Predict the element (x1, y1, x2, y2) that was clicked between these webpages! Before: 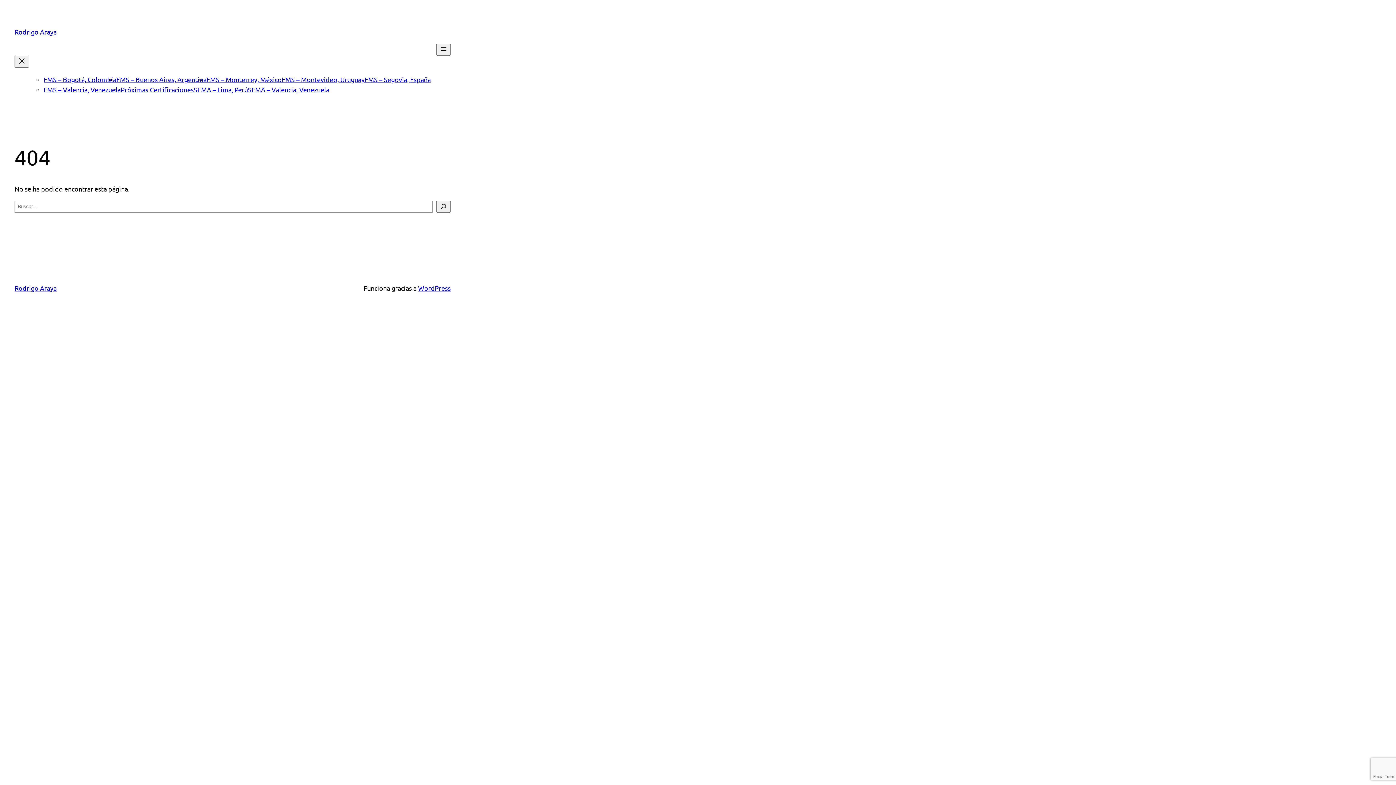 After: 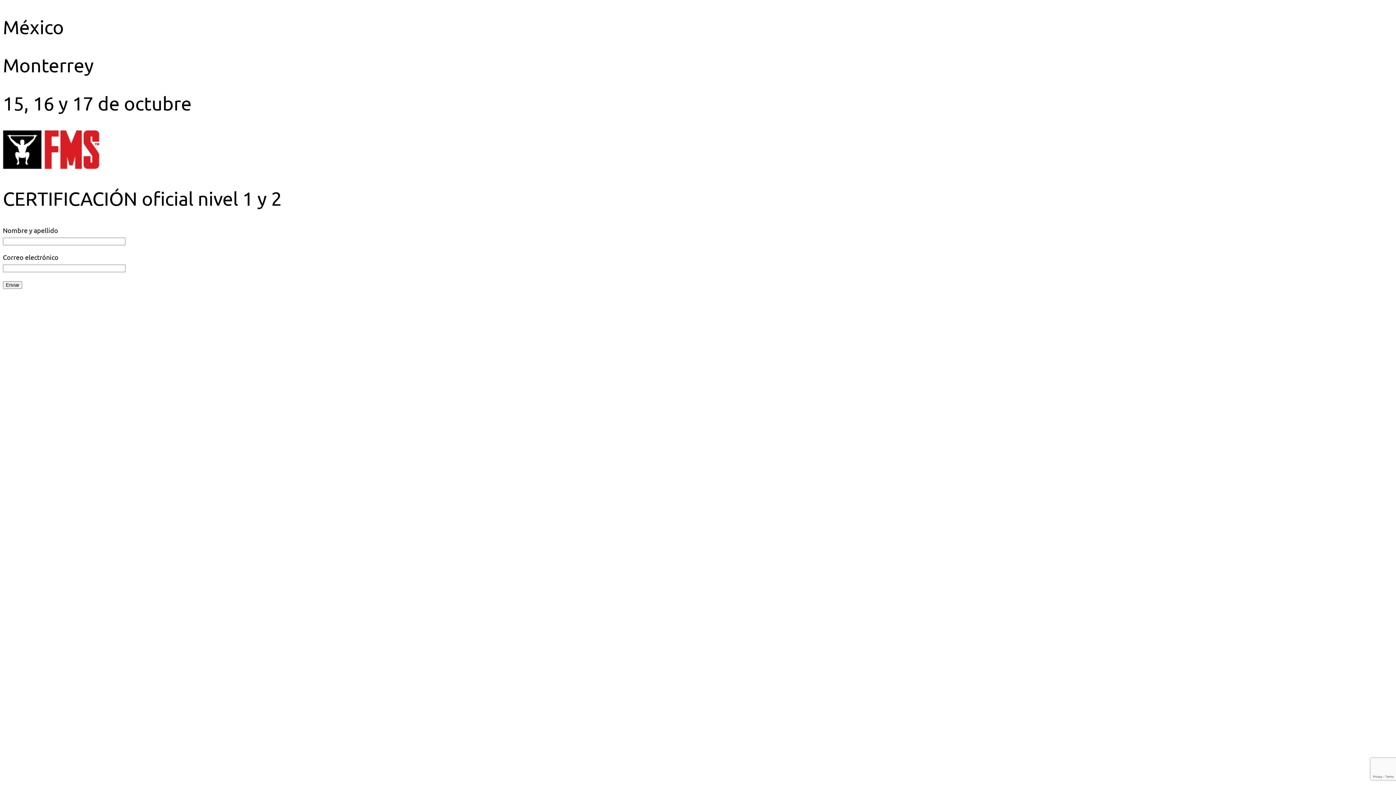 Action: label: FMS – Monterrey, México bbox: (206, 75, 281, 83)